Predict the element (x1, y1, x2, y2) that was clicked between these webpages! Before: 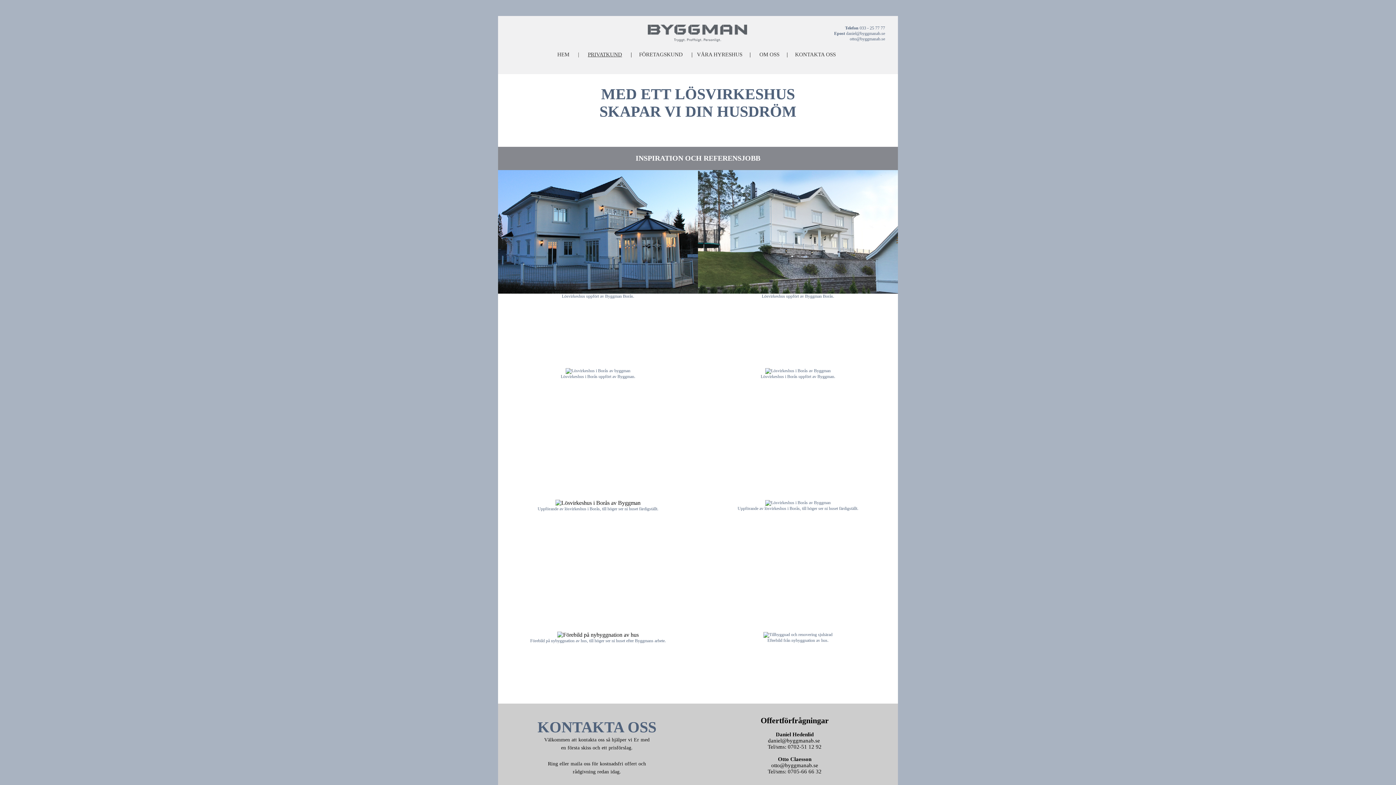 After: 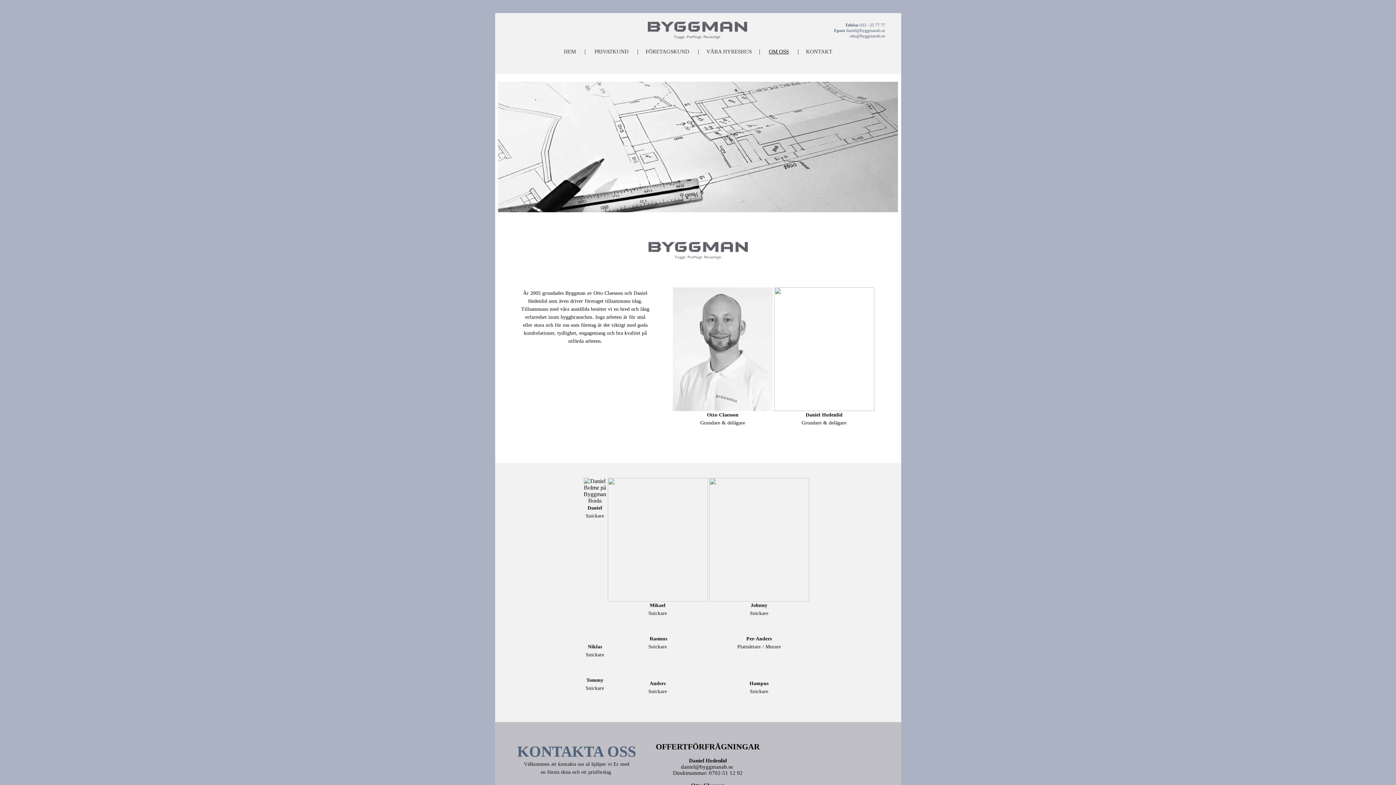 Action: bbox: (759, 51, 779, 57) label: OM OSS